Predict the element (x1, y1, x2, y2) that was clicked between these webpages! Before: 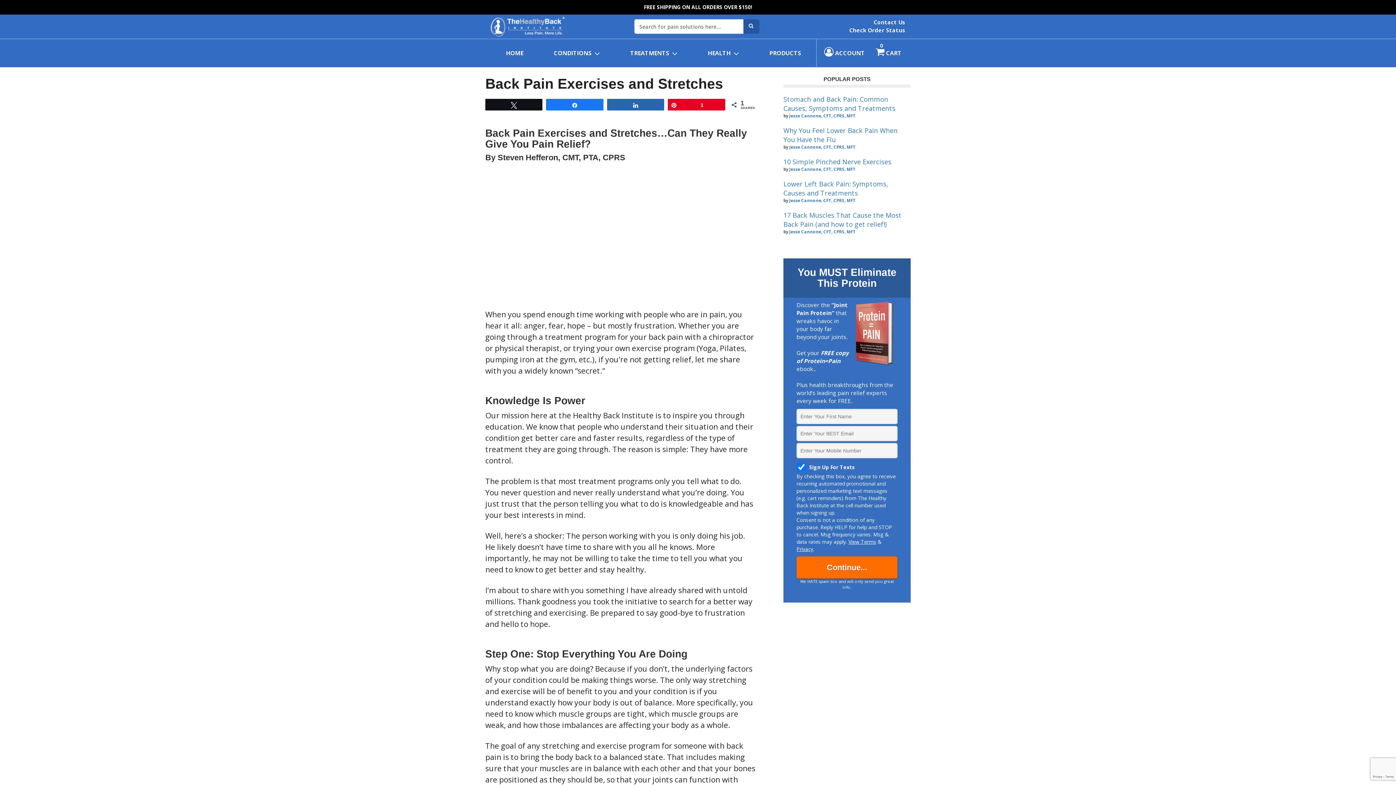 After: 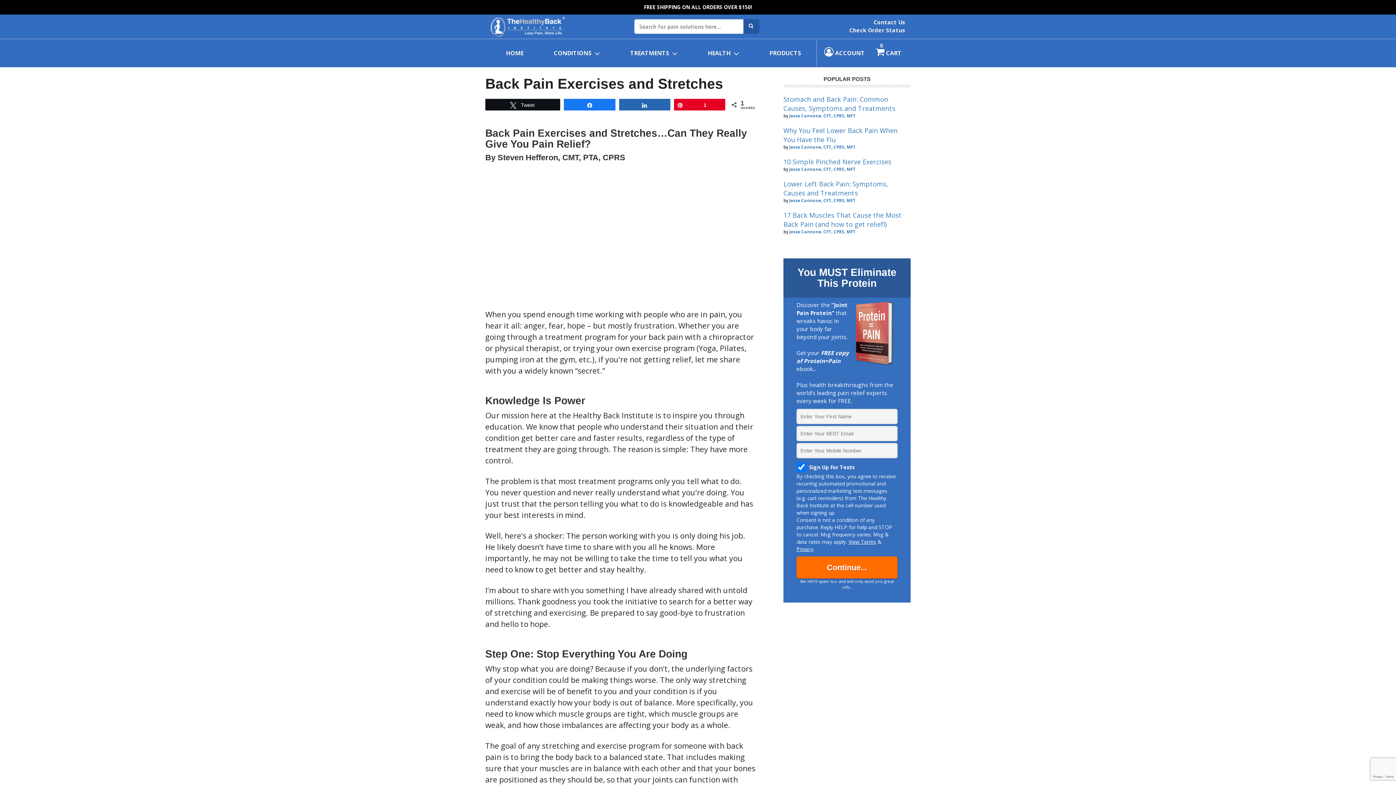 Action: label: Tweet bbox: (485, 99, 542, 110)